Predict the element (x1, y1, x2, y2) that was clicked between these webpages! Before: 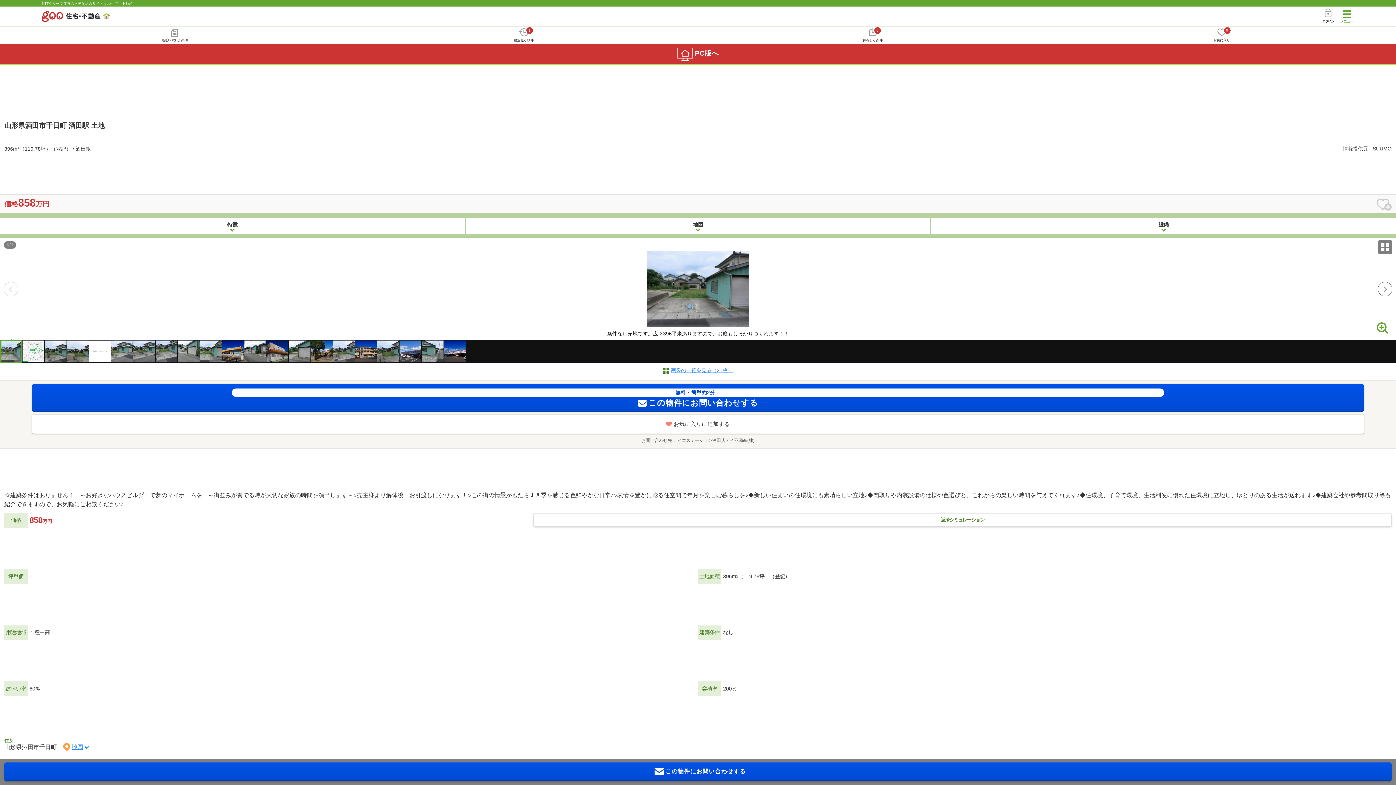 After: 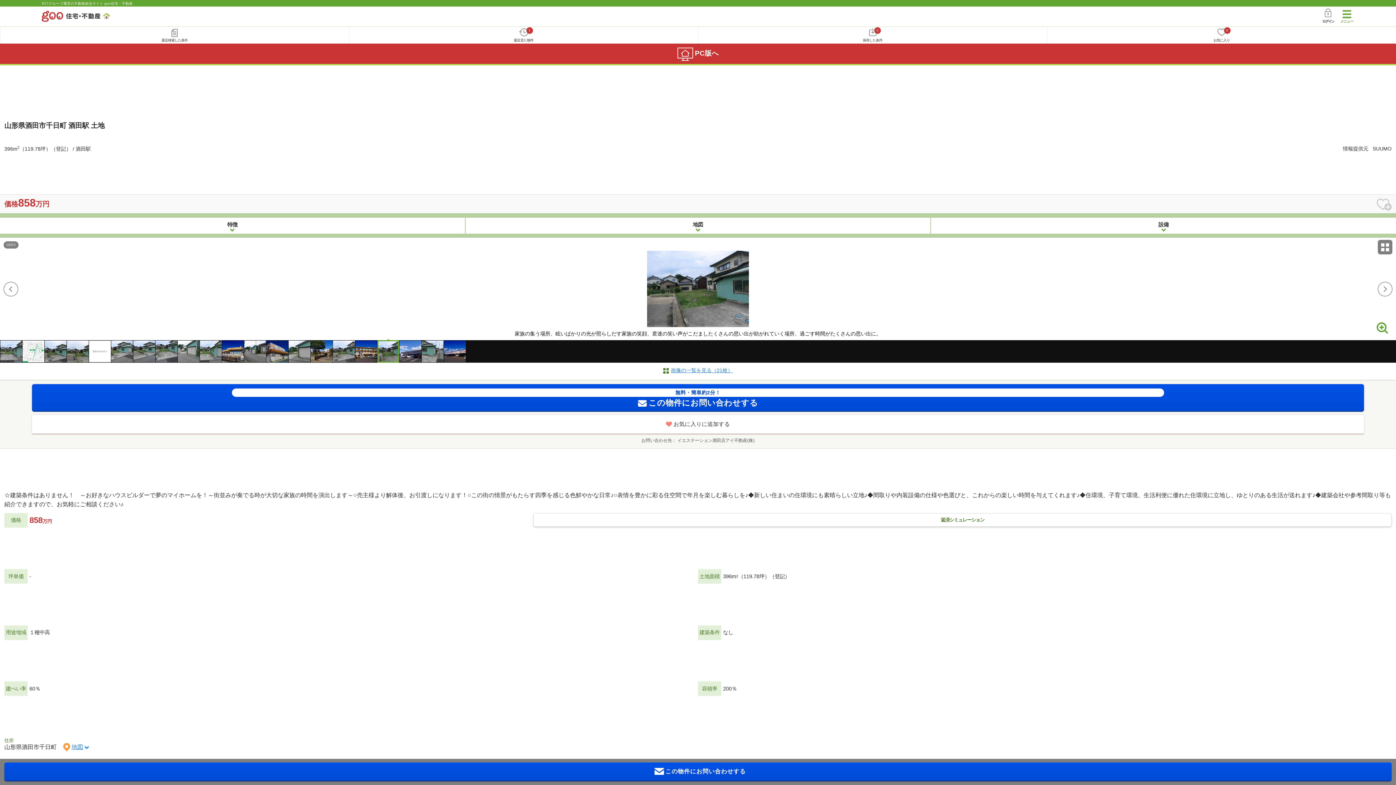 Action: label: 18 of 22 bbox: (377, 340, 399, 362)